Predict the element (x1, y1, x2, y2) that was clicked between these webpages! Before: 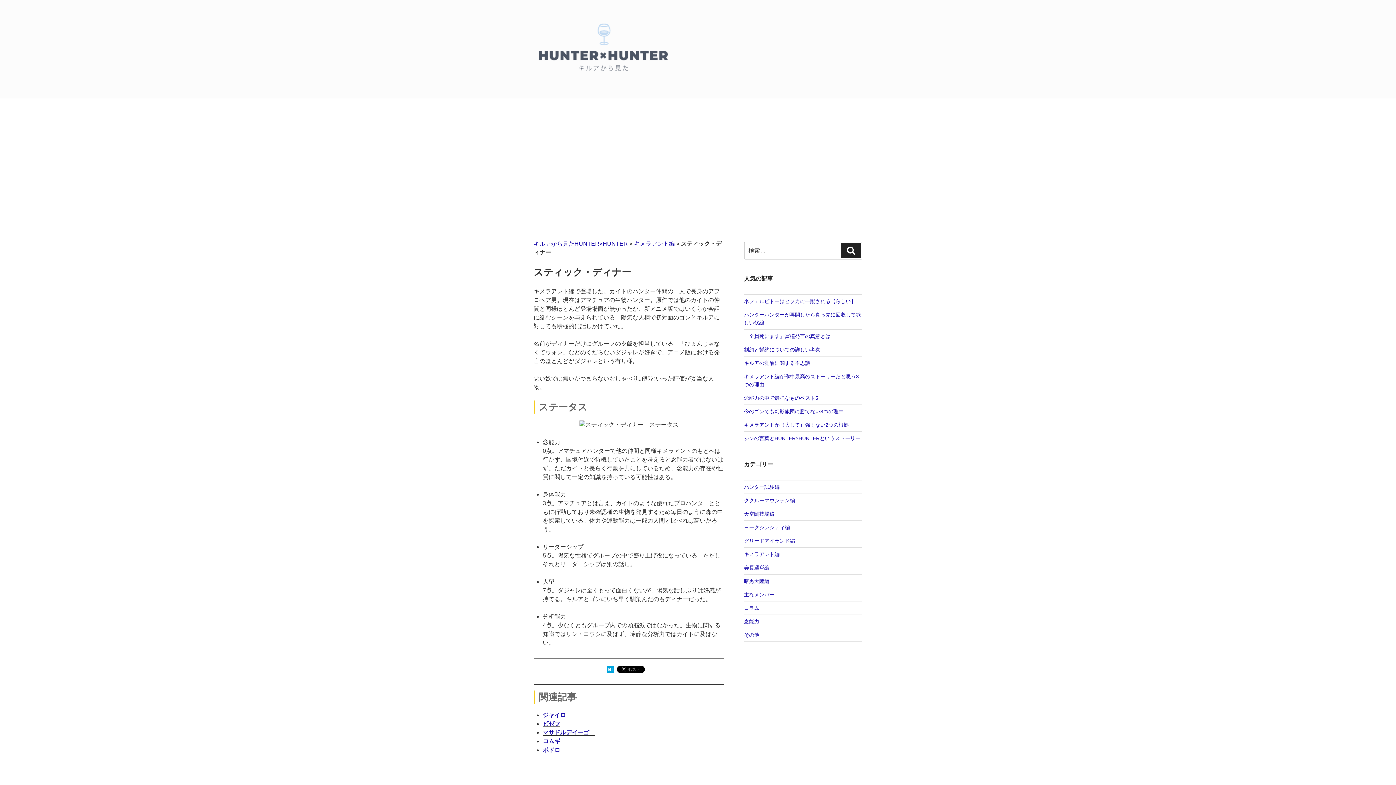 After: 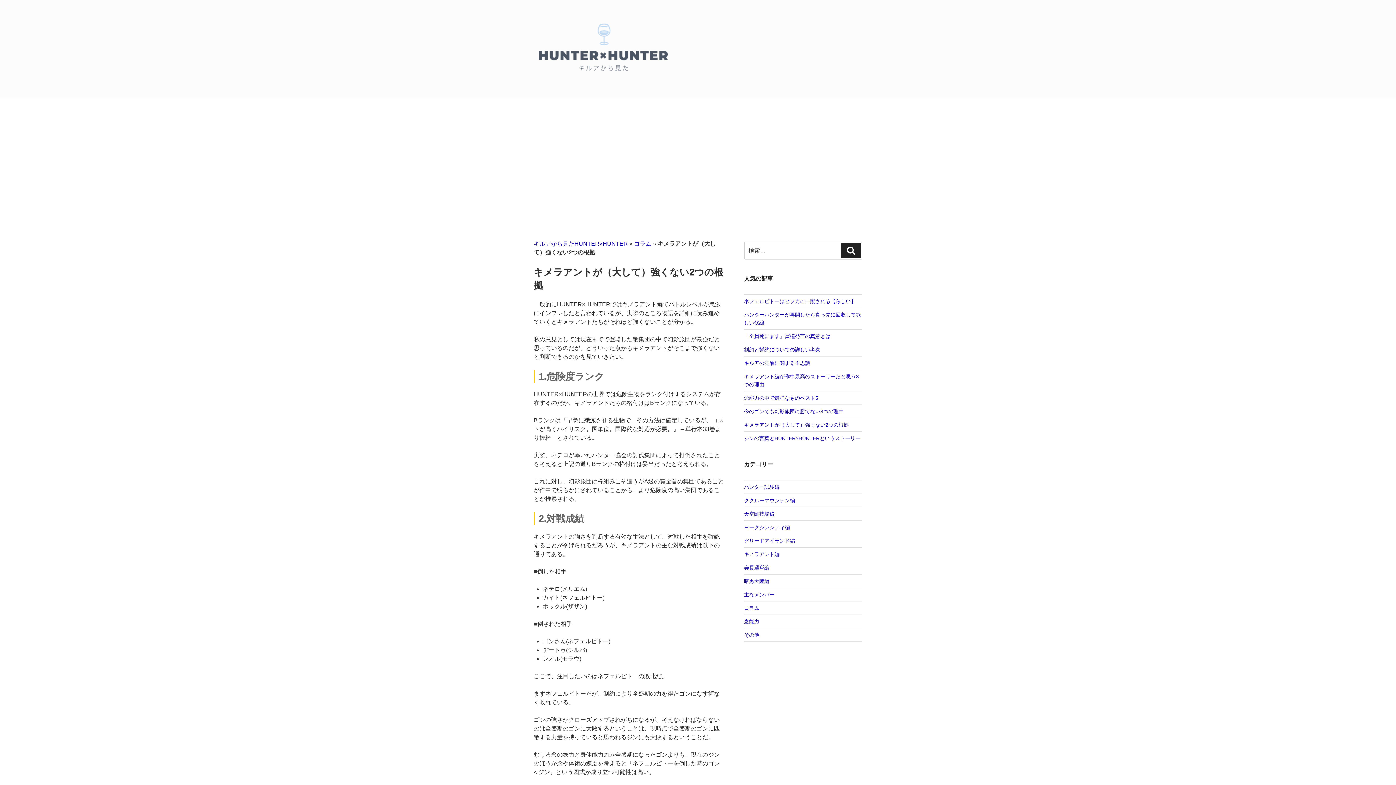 Action: bbox: (744, 422, 848, 428) label: キメラアントが（大して）強くない2つの根拠